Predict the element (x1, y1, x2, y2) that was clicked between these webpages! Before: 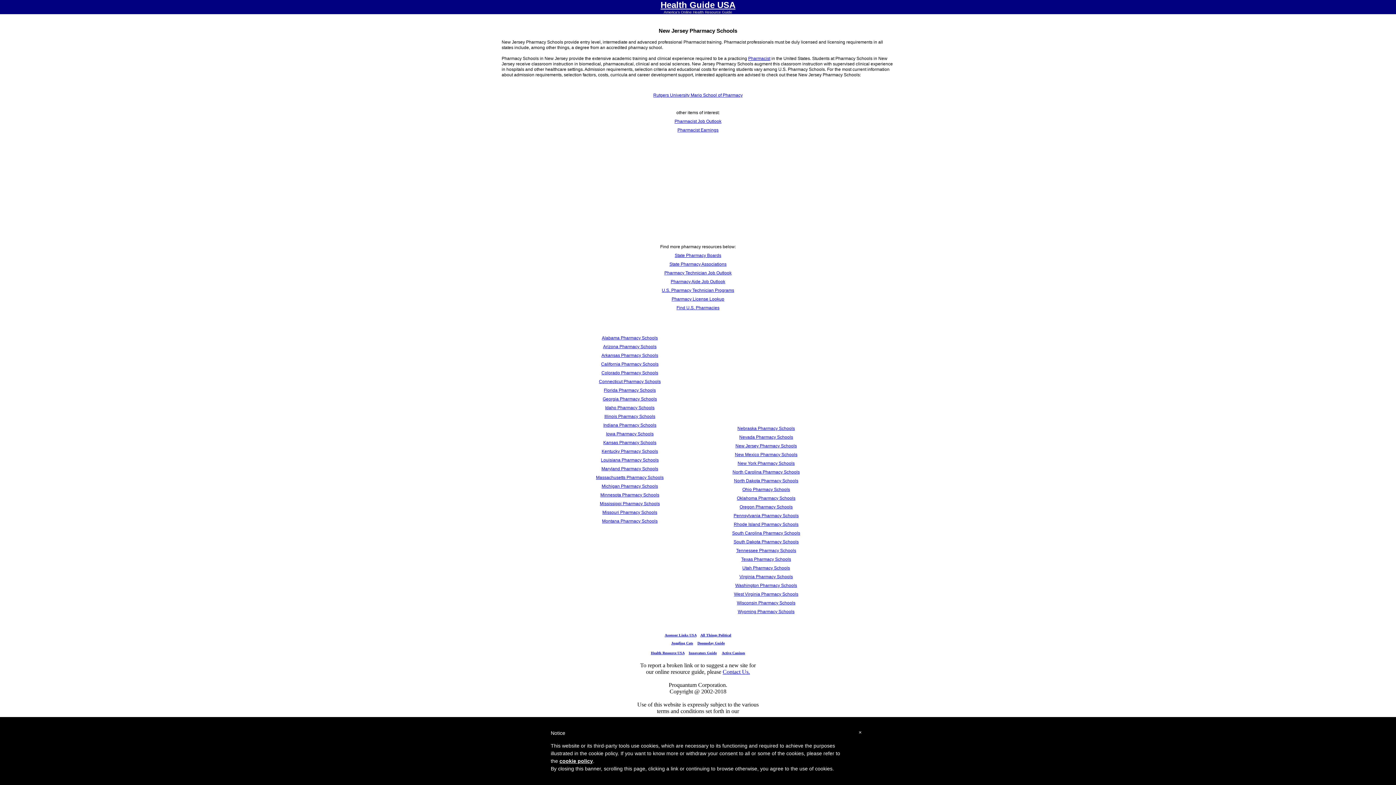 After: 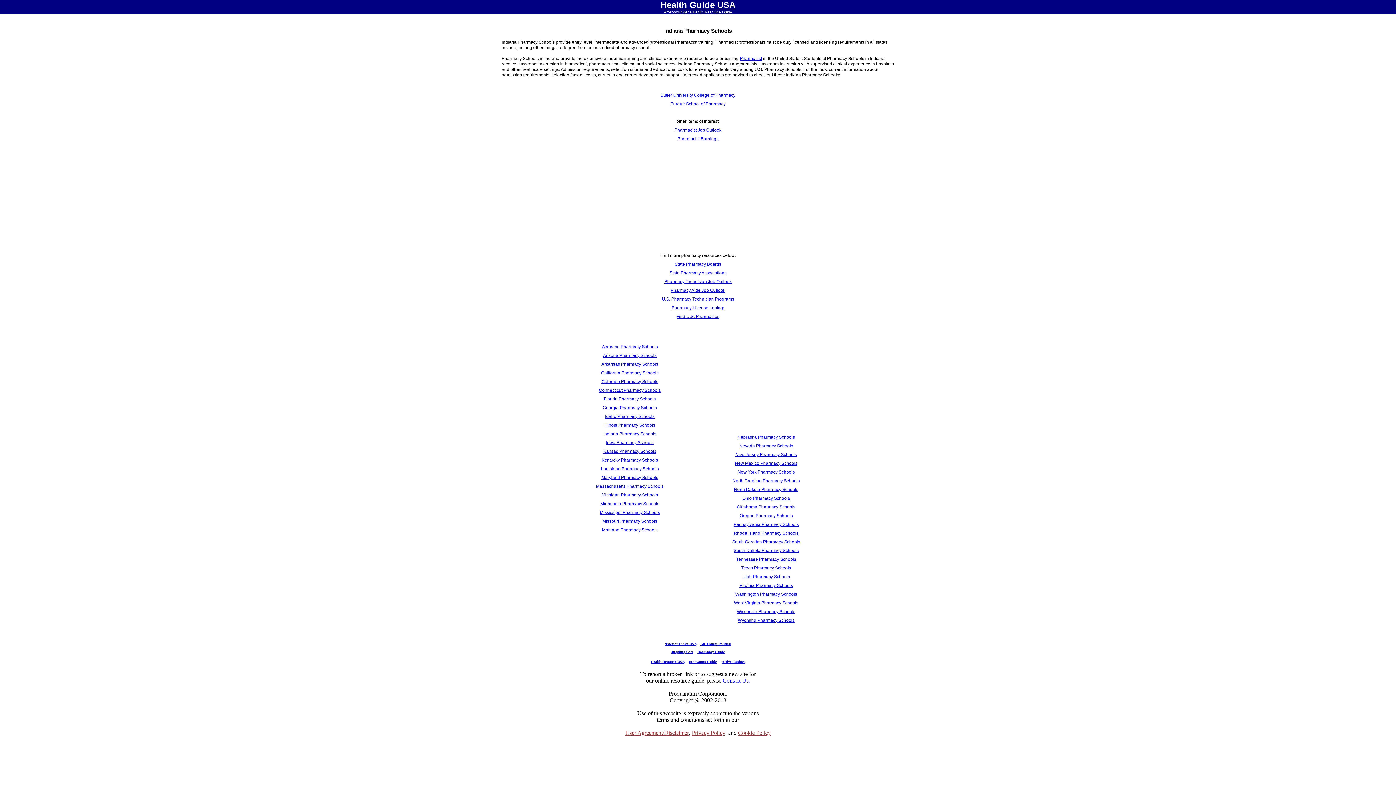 Action: label: Indiana Pharmacy Schools bbox: (603, 422, 656, 428)